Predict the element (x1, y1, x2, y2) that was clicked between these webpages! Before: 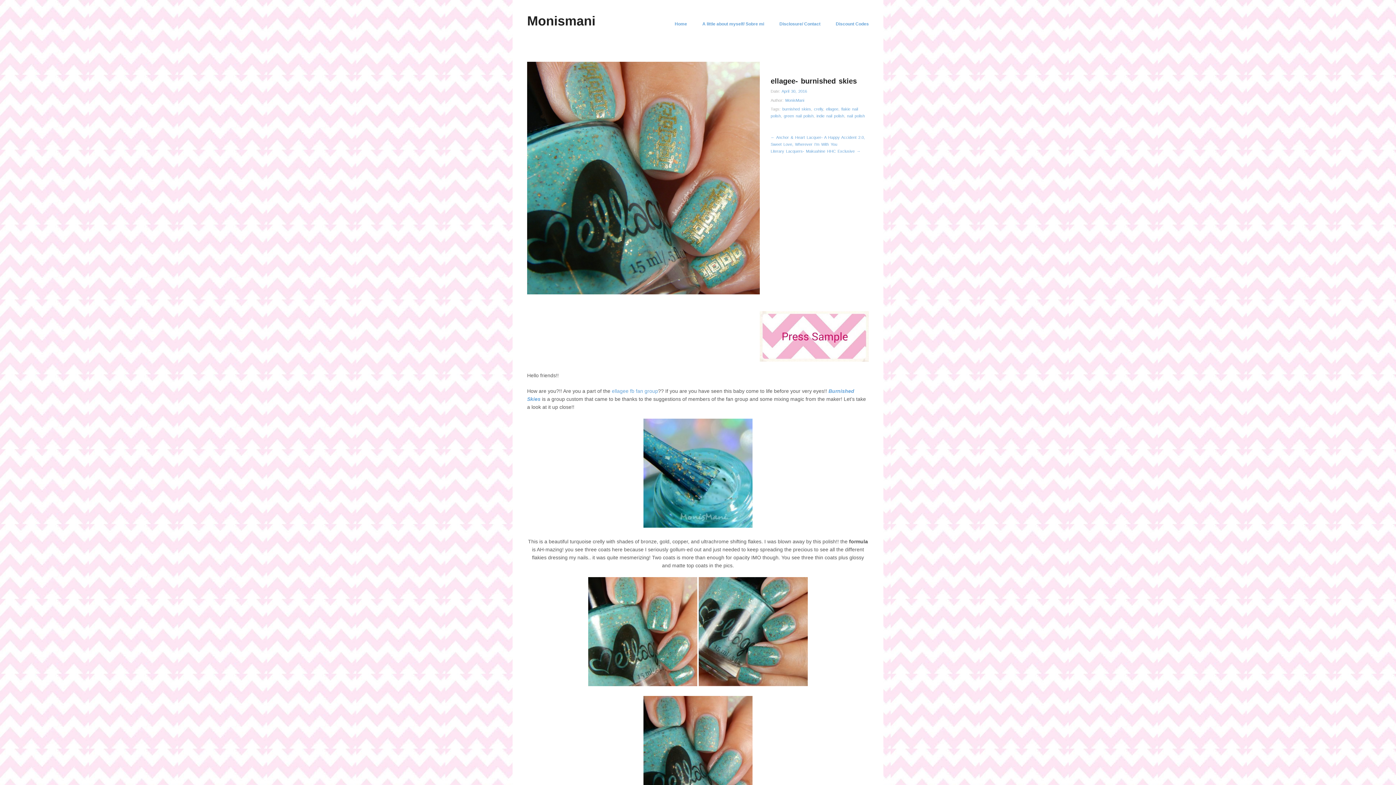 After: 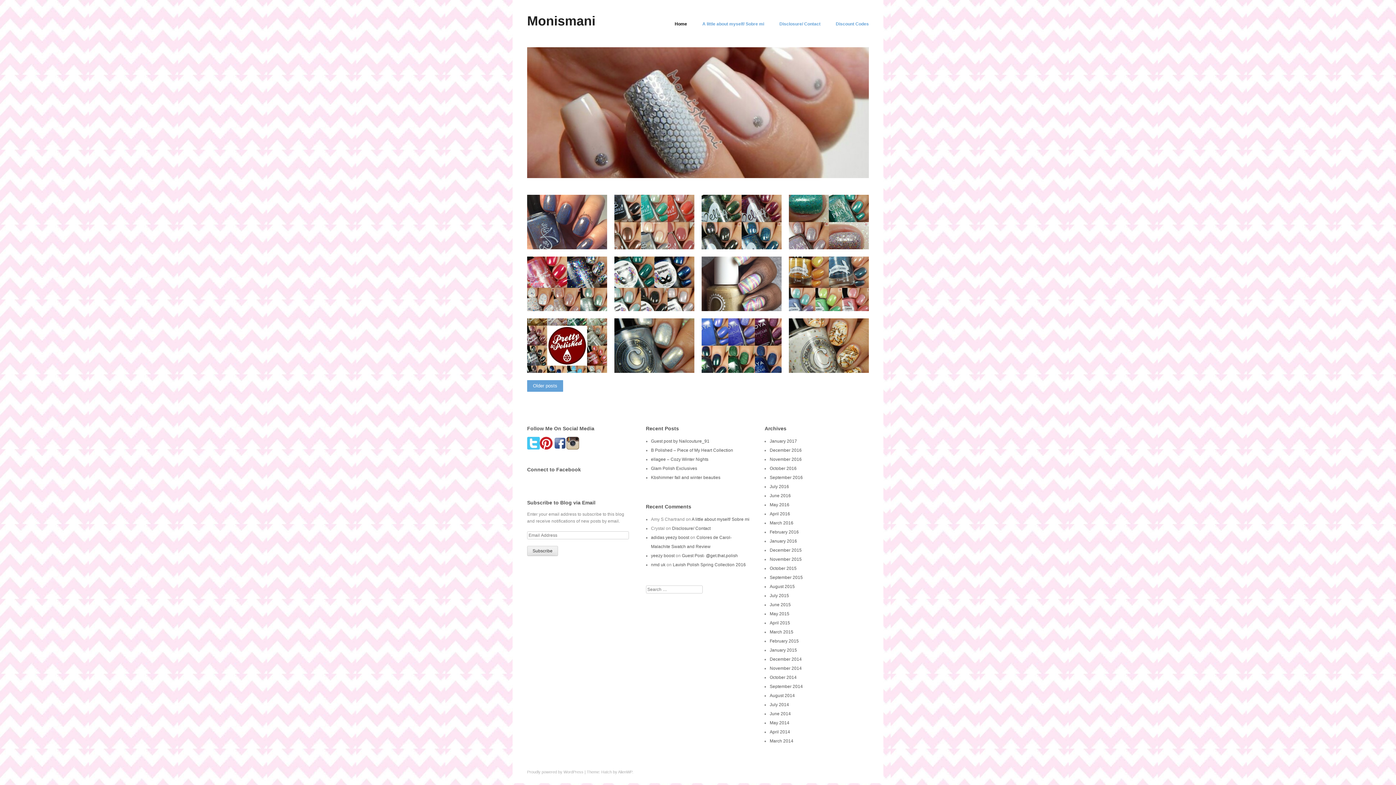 Action: bbox: (674, 21, 687, 26) label: Home